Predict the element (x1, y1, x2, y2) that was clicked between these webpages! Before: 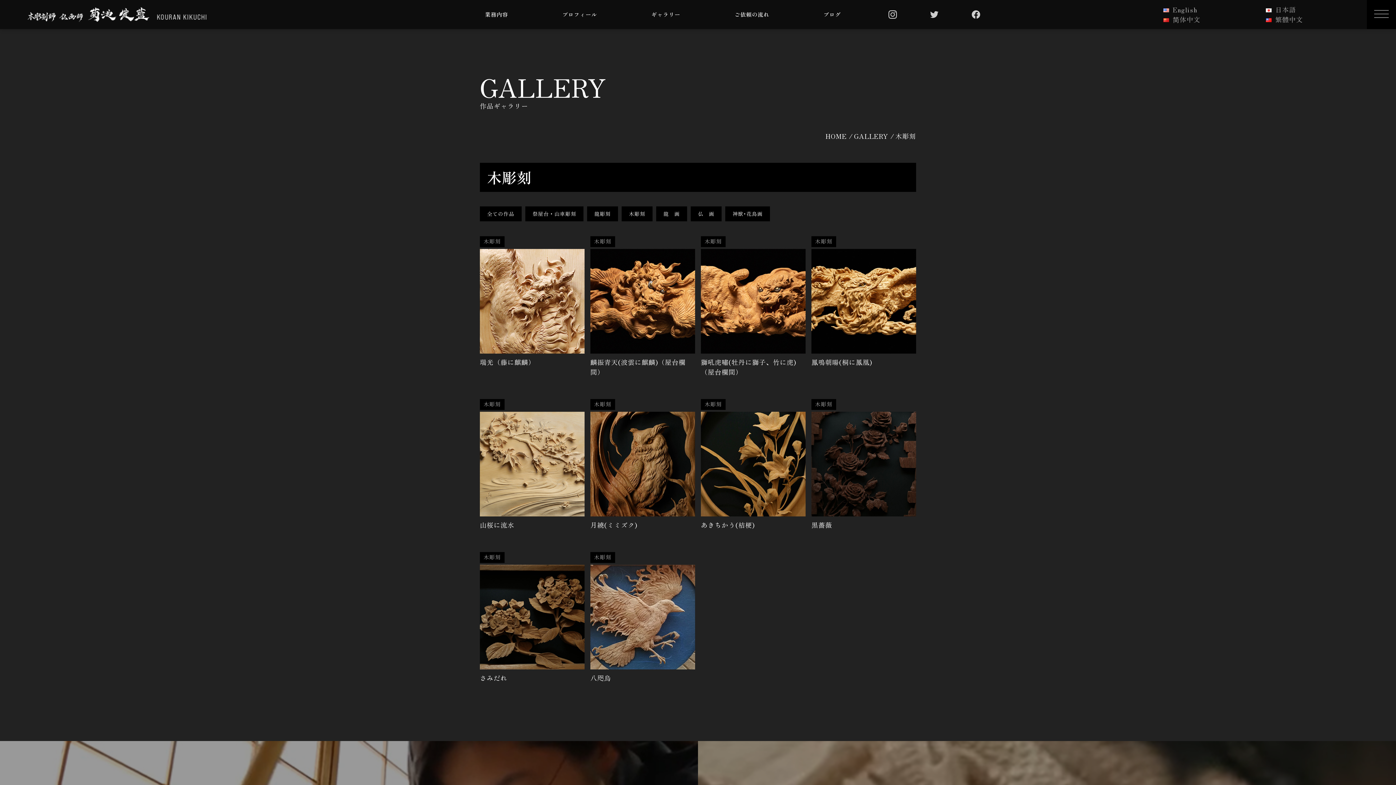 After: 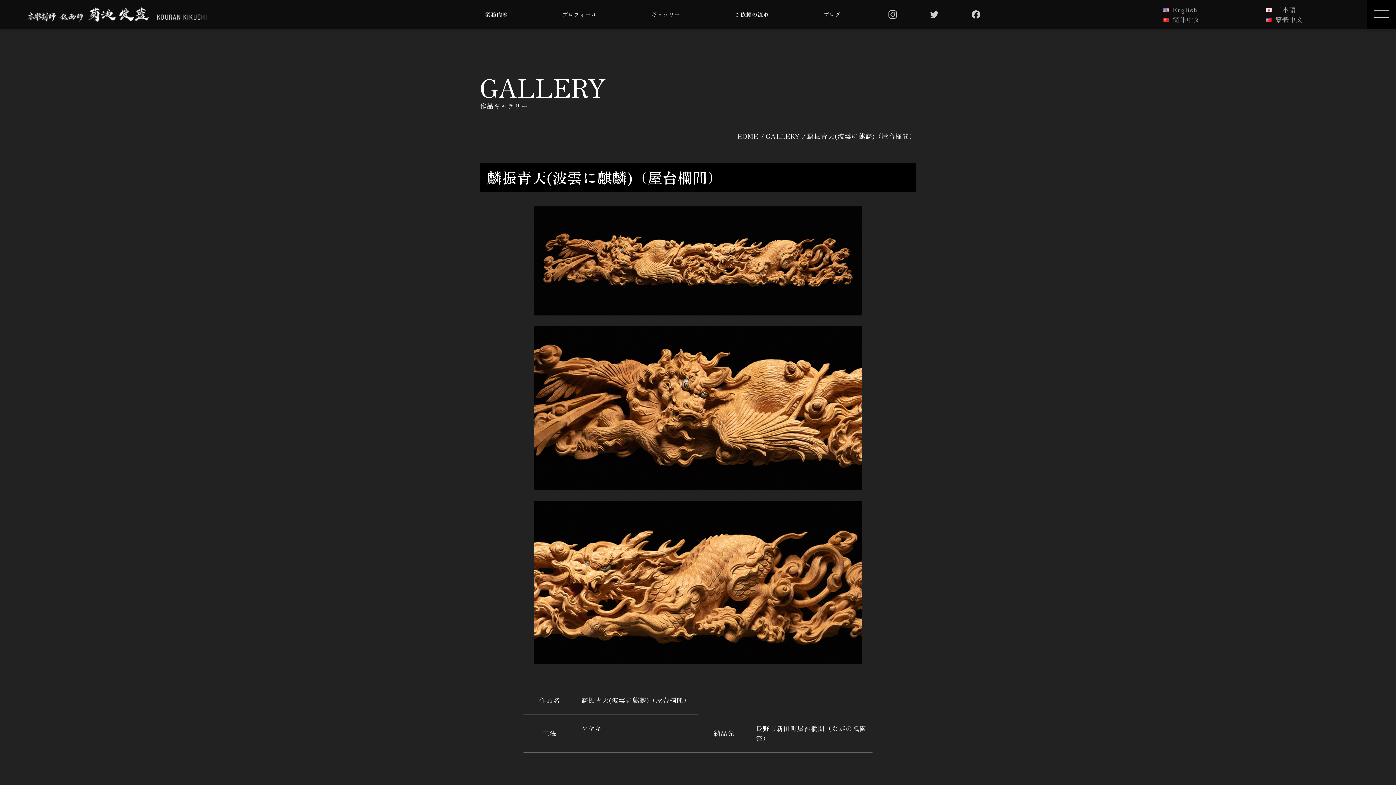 Action: bbox: (590, 249, 695, 353)